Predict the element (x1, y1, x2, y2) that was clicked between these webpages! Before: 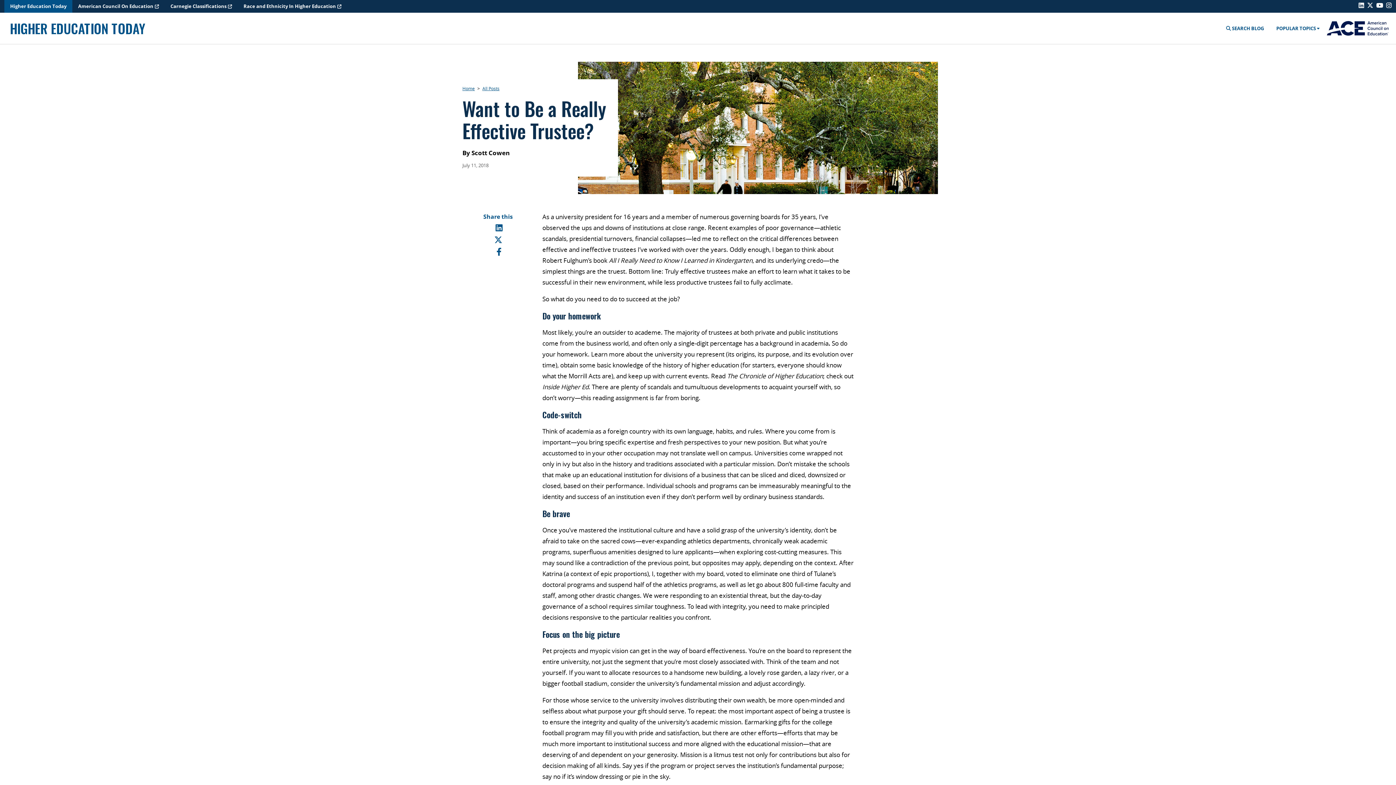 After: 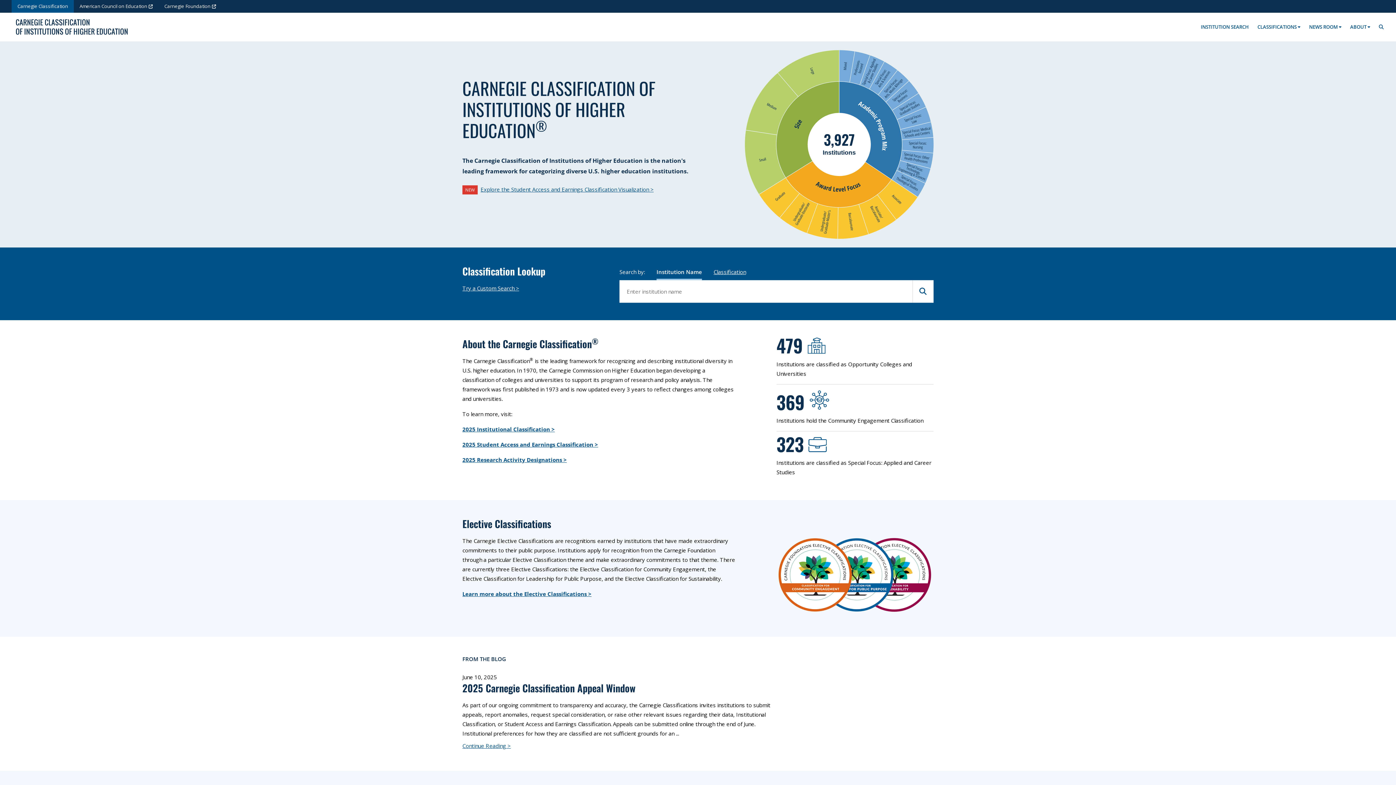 Action: label: Carnegie Classifications bbox: (164, 0, 237, 12)